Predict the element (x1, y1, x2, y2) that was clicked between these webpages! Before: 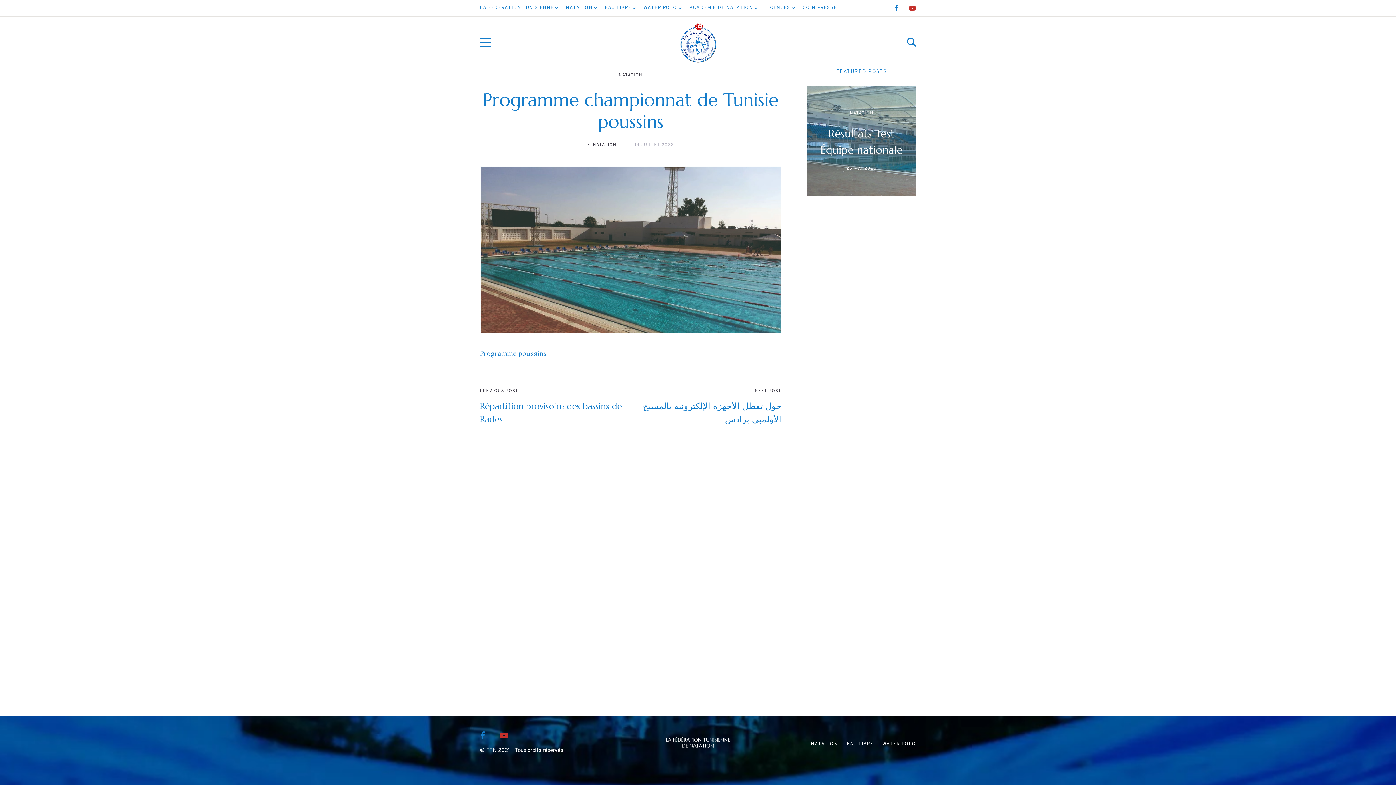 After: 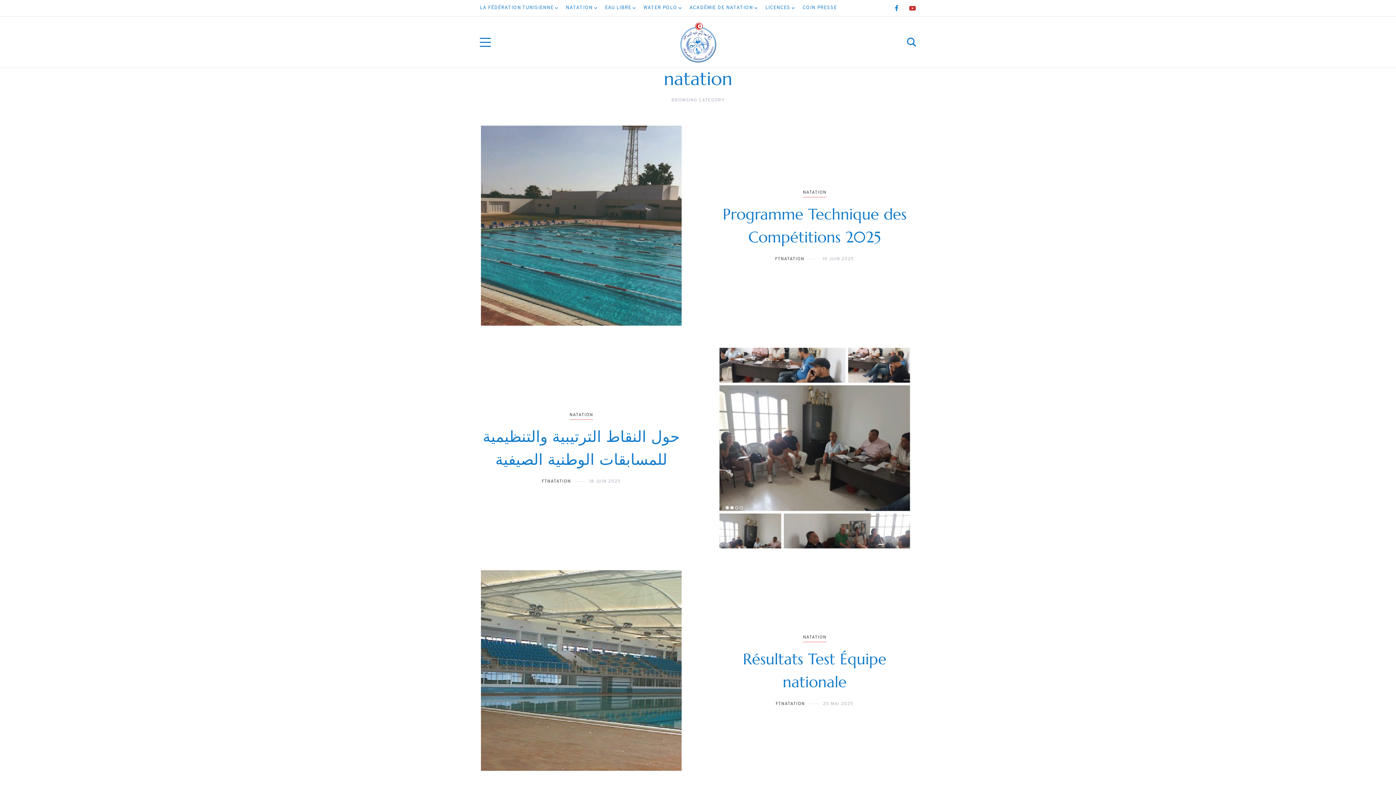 Action: label: NATATION bbox: (850, 102, 873, 110)